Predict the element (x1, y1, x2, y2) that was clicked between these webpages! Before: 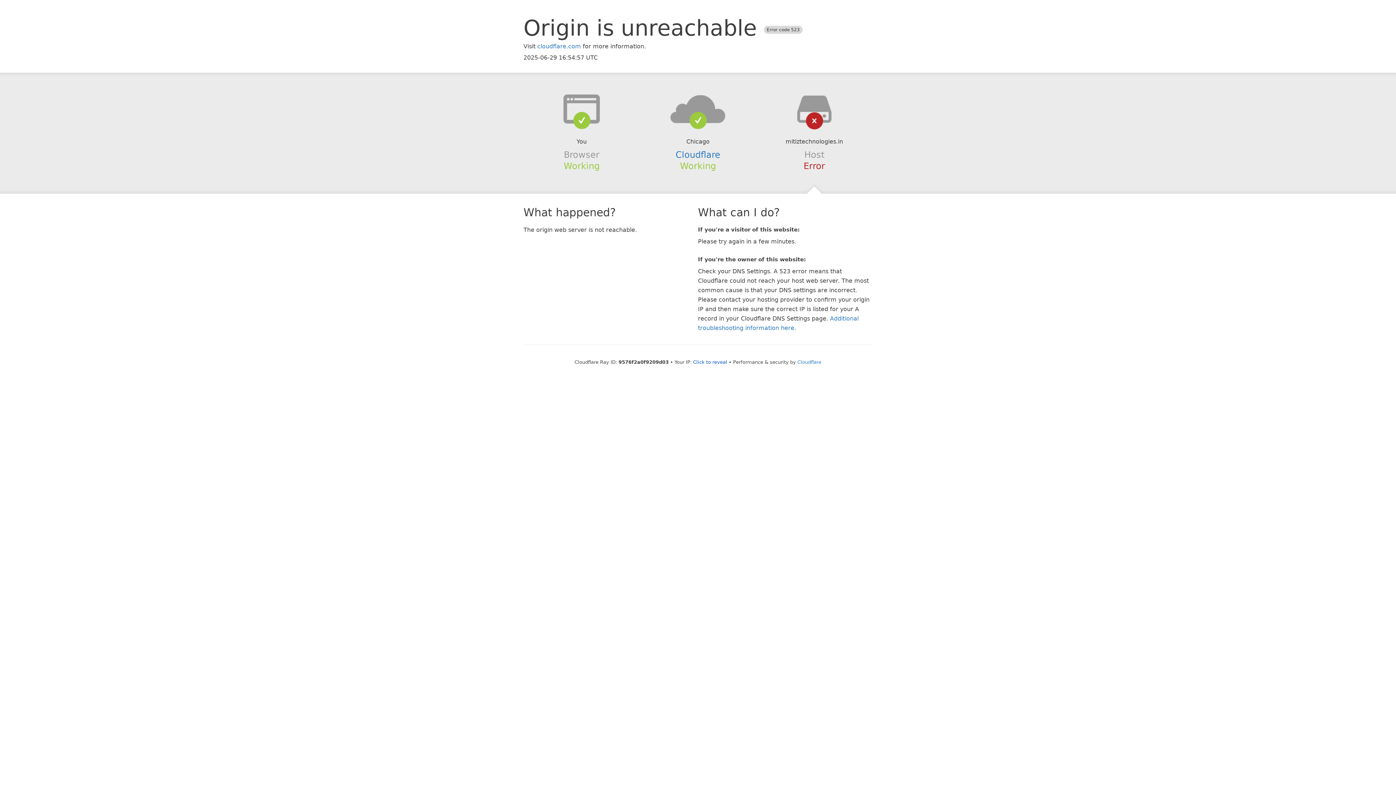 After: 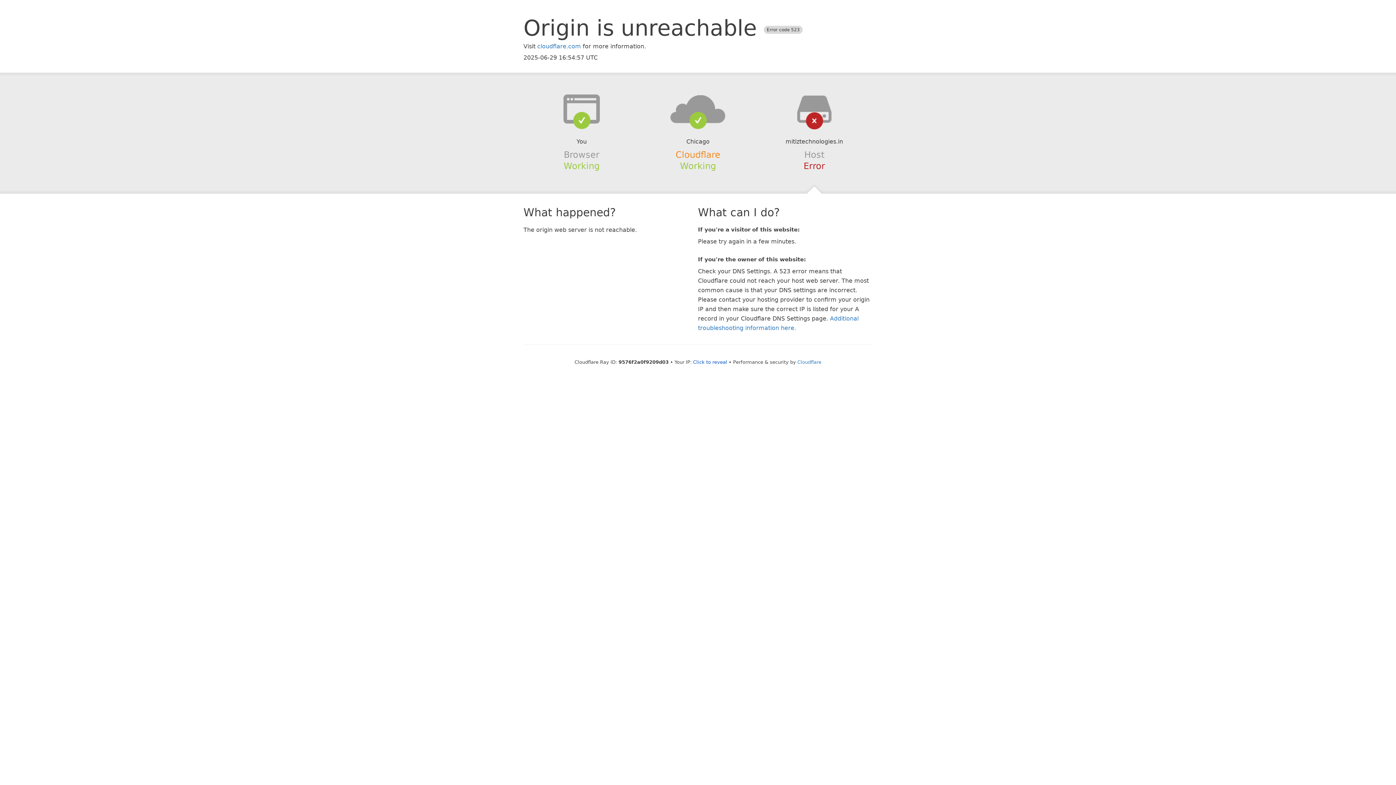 Action: label: Cloudflare bbox: (675, 149, 720, 159)